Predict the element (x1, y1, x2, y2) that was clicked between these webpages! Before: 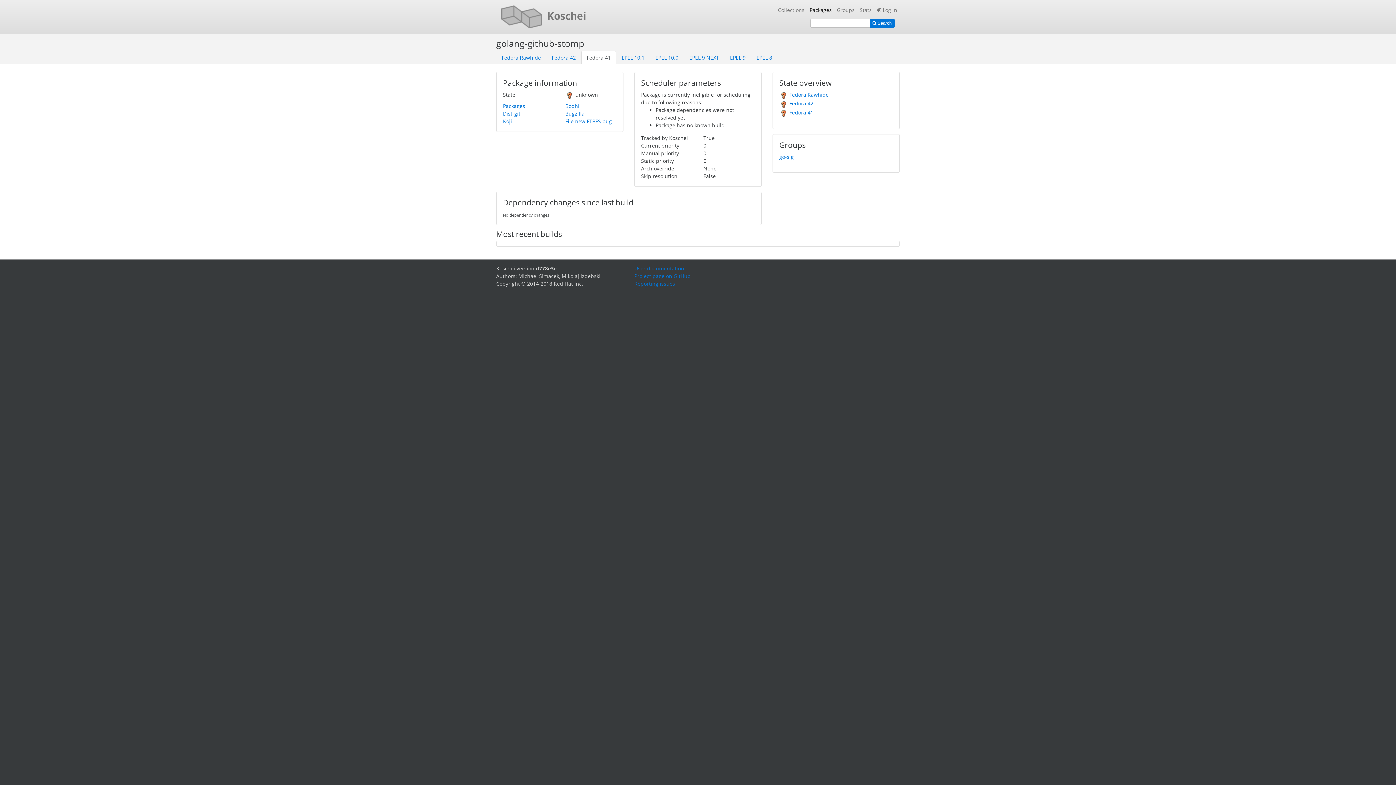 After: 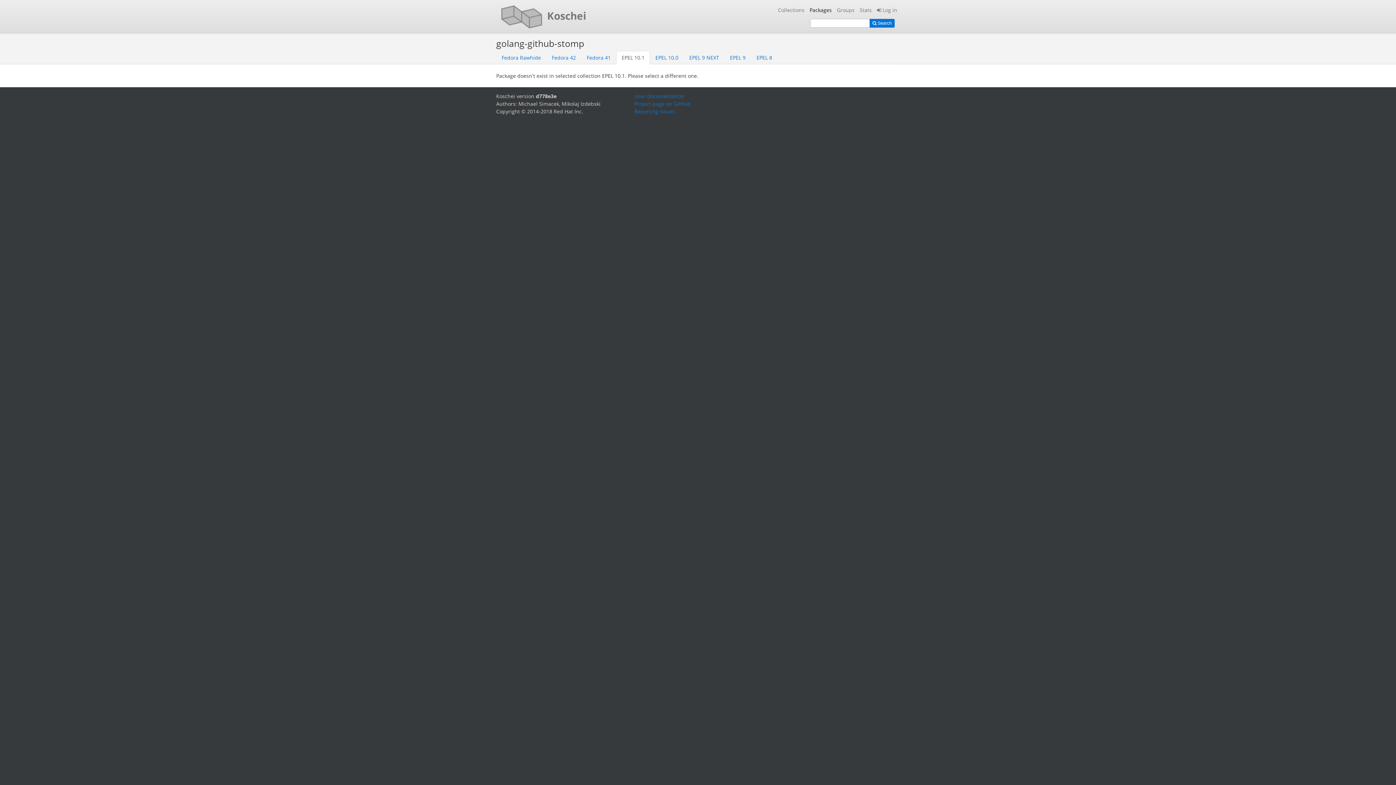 Action: bbox: (616, 50, 650, 64) label: EPEL 10.1